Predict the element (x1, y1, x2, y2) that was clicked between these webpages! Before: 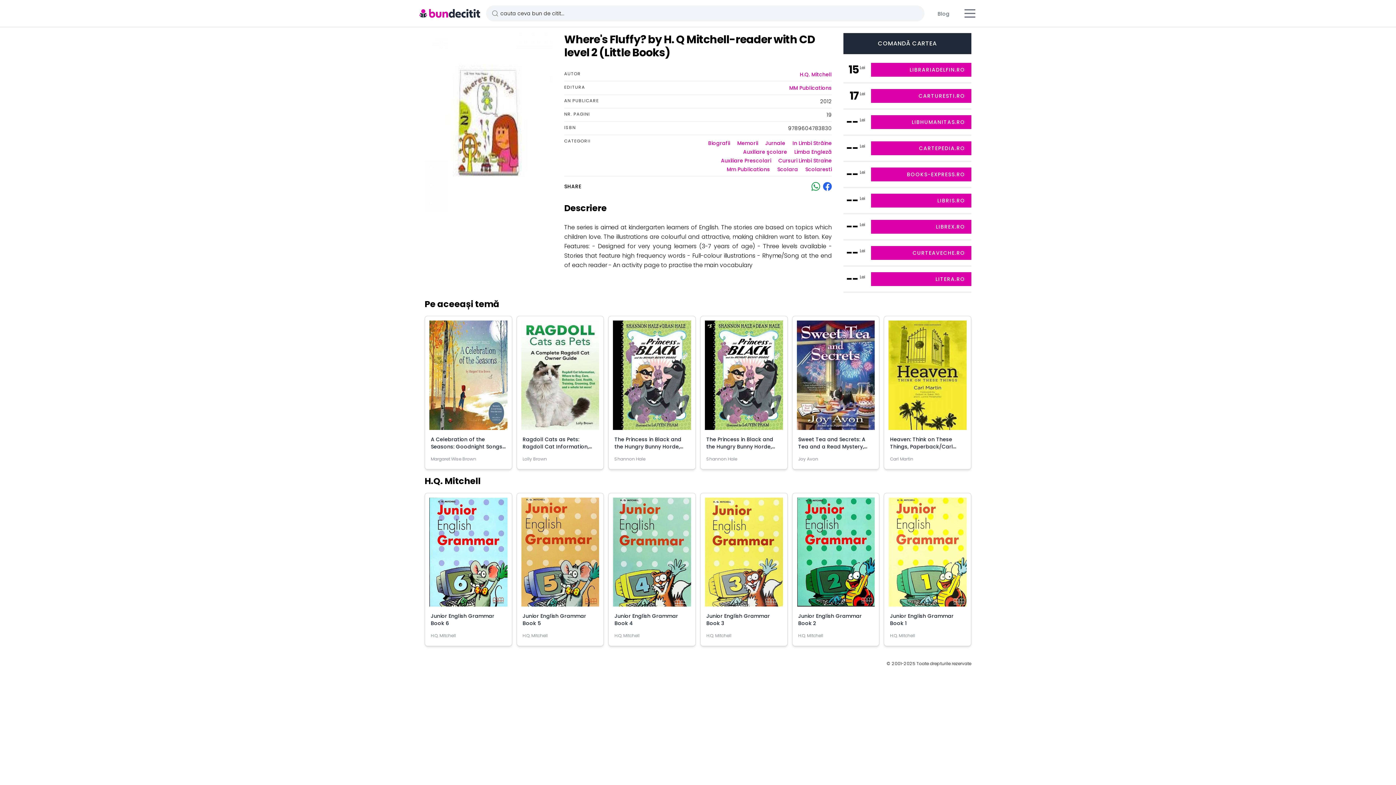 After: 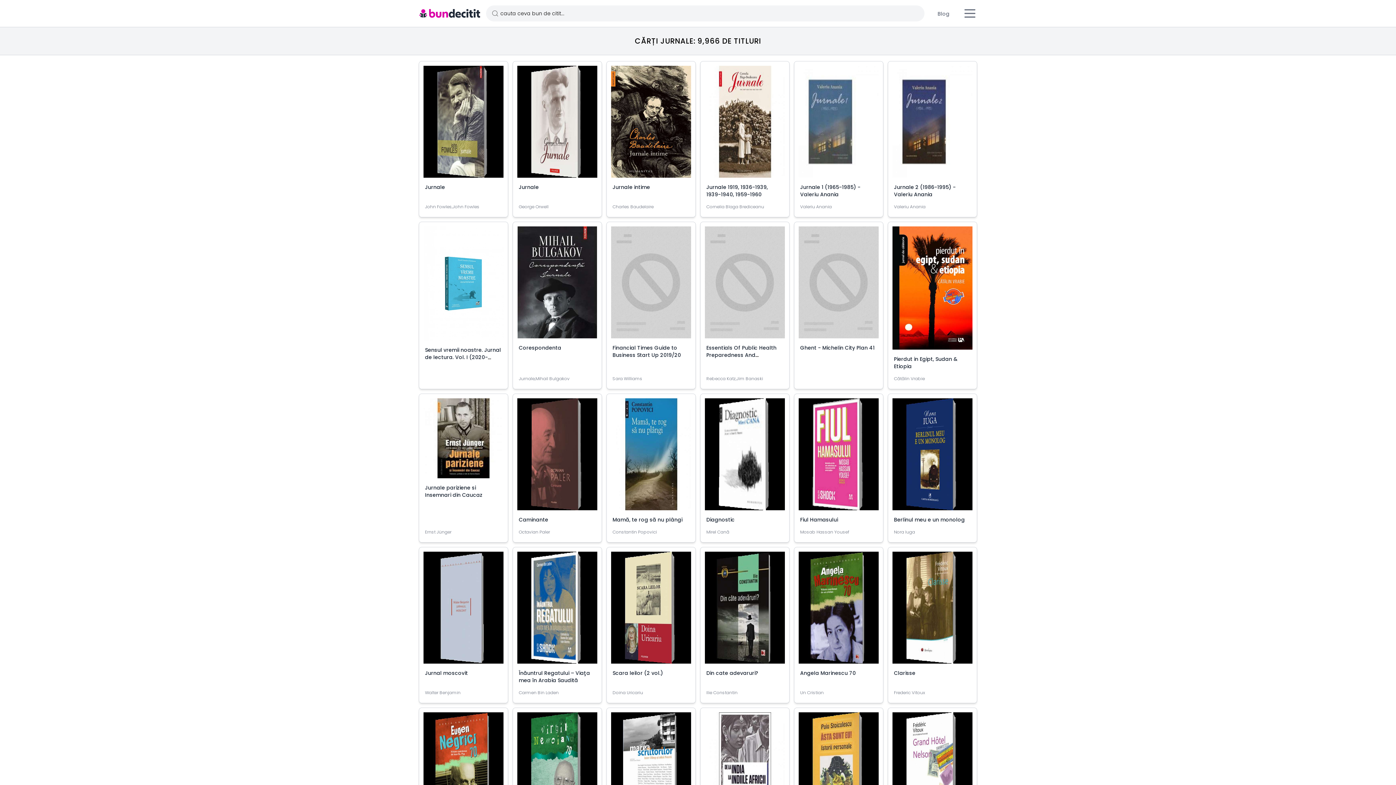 Action: label: Jurnale bbox: (765, 139, 785, 146)